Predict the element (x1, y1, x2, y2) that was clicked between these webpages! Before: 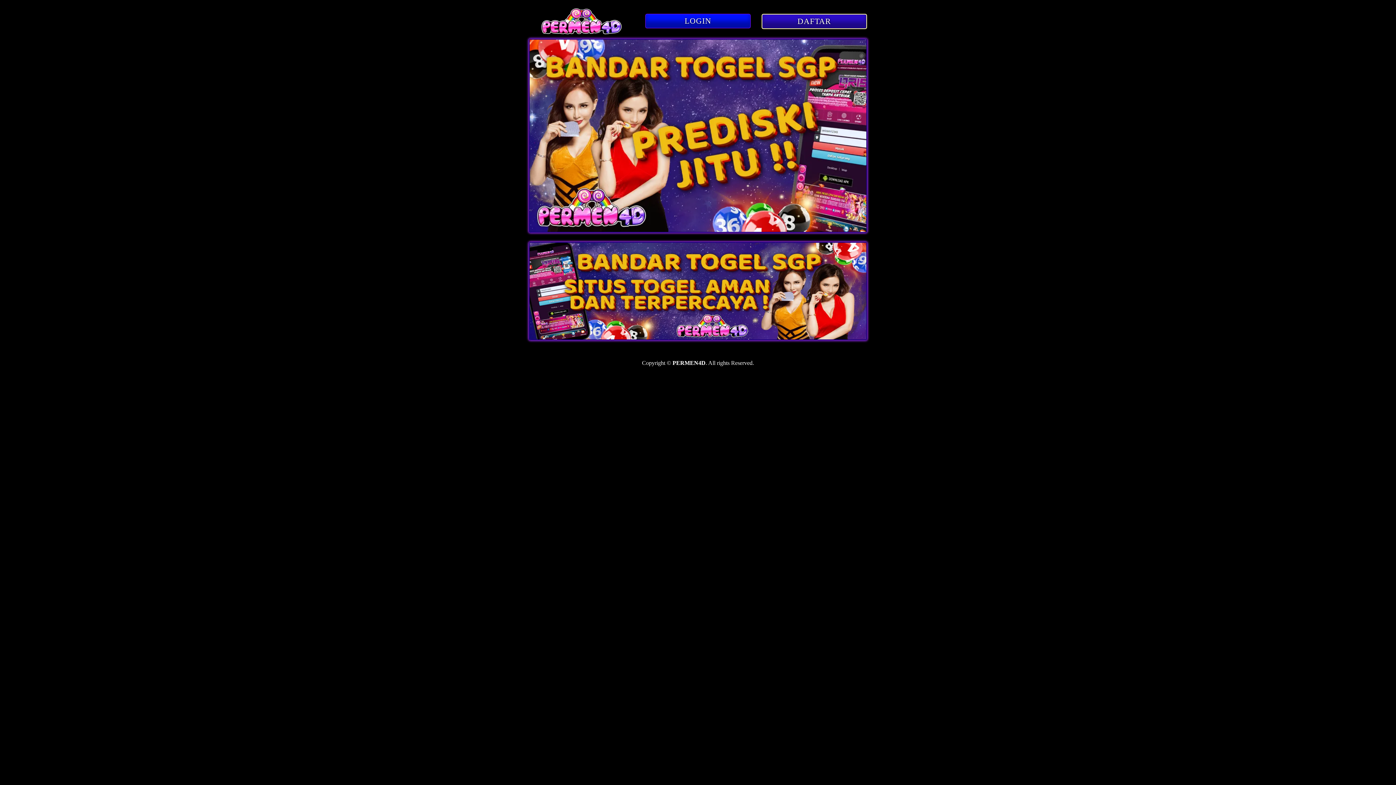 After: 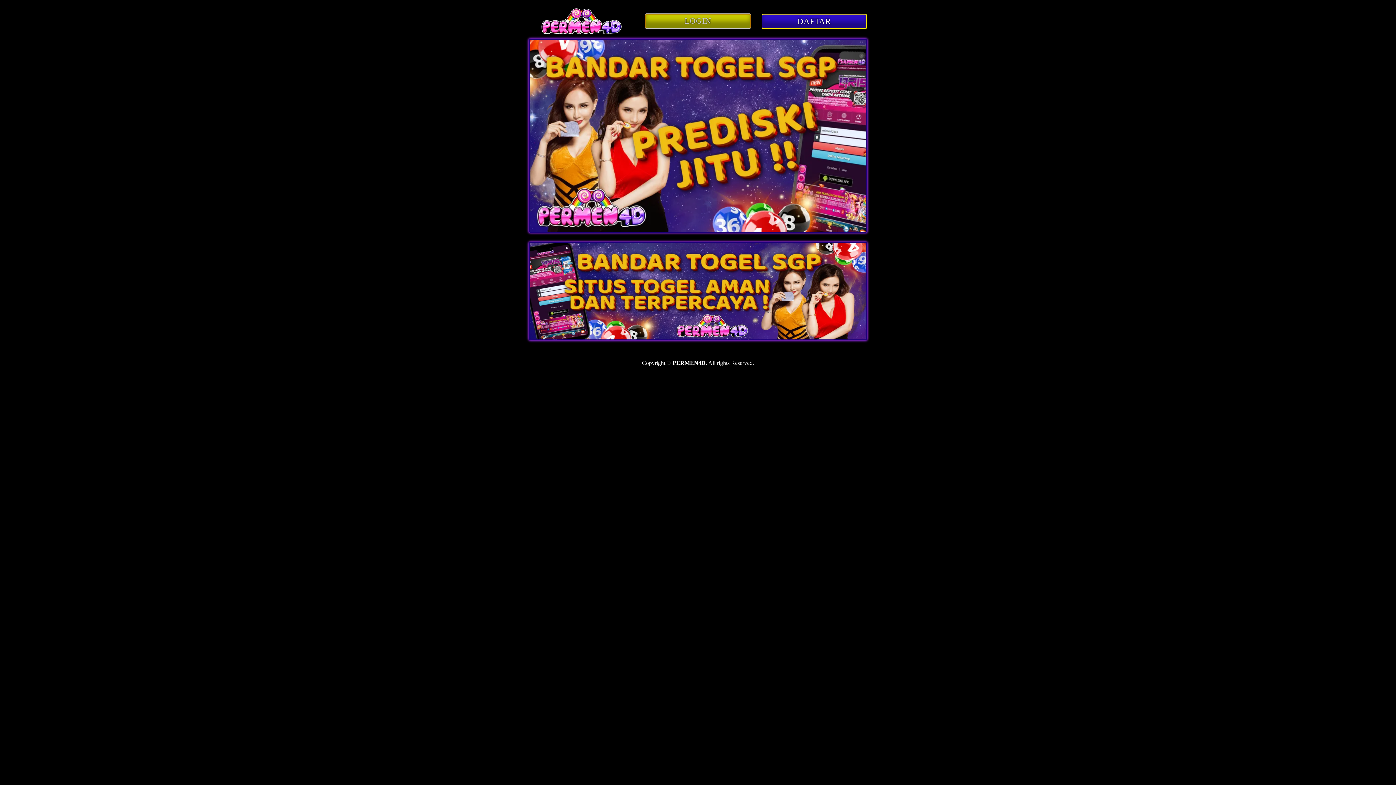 Action: bbox: (645, 13, 750, 28) label: LOGIN